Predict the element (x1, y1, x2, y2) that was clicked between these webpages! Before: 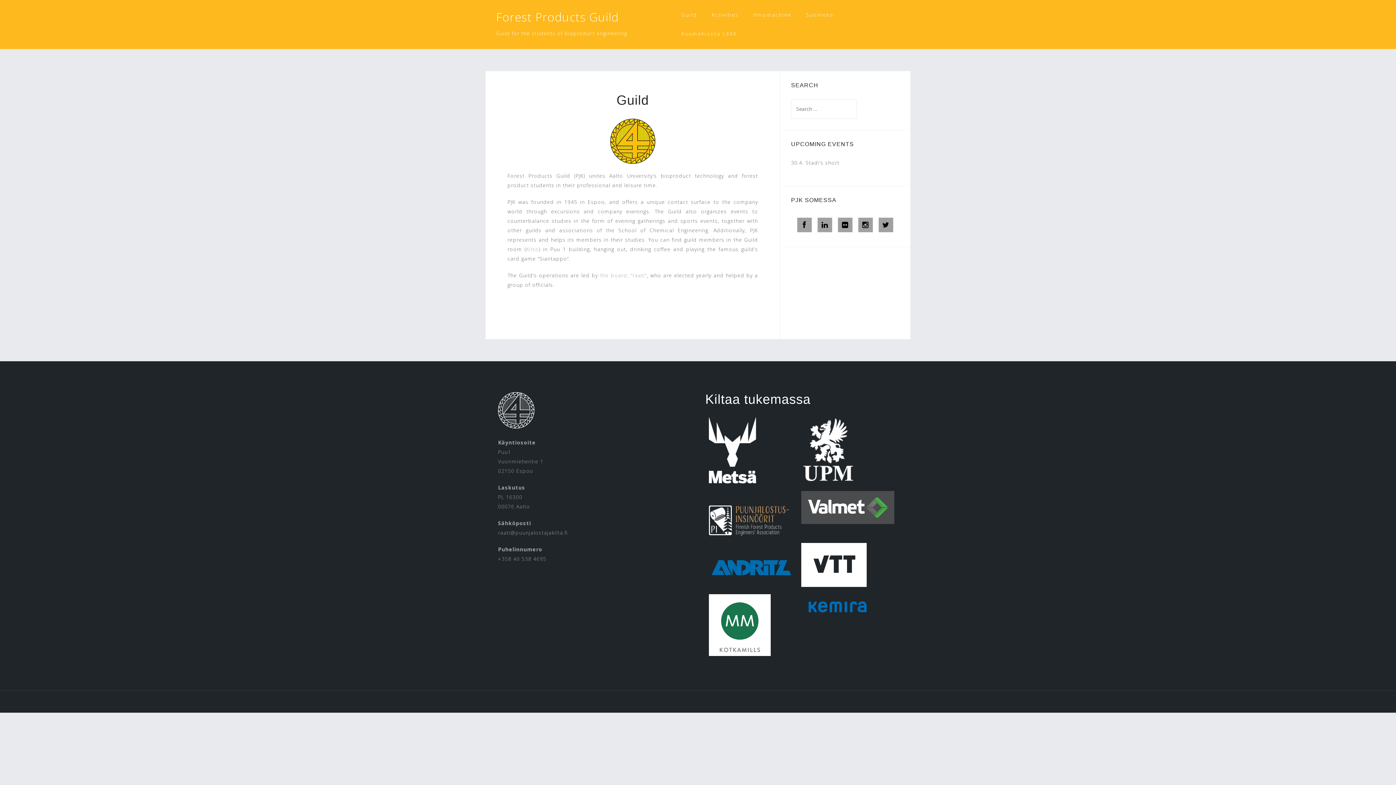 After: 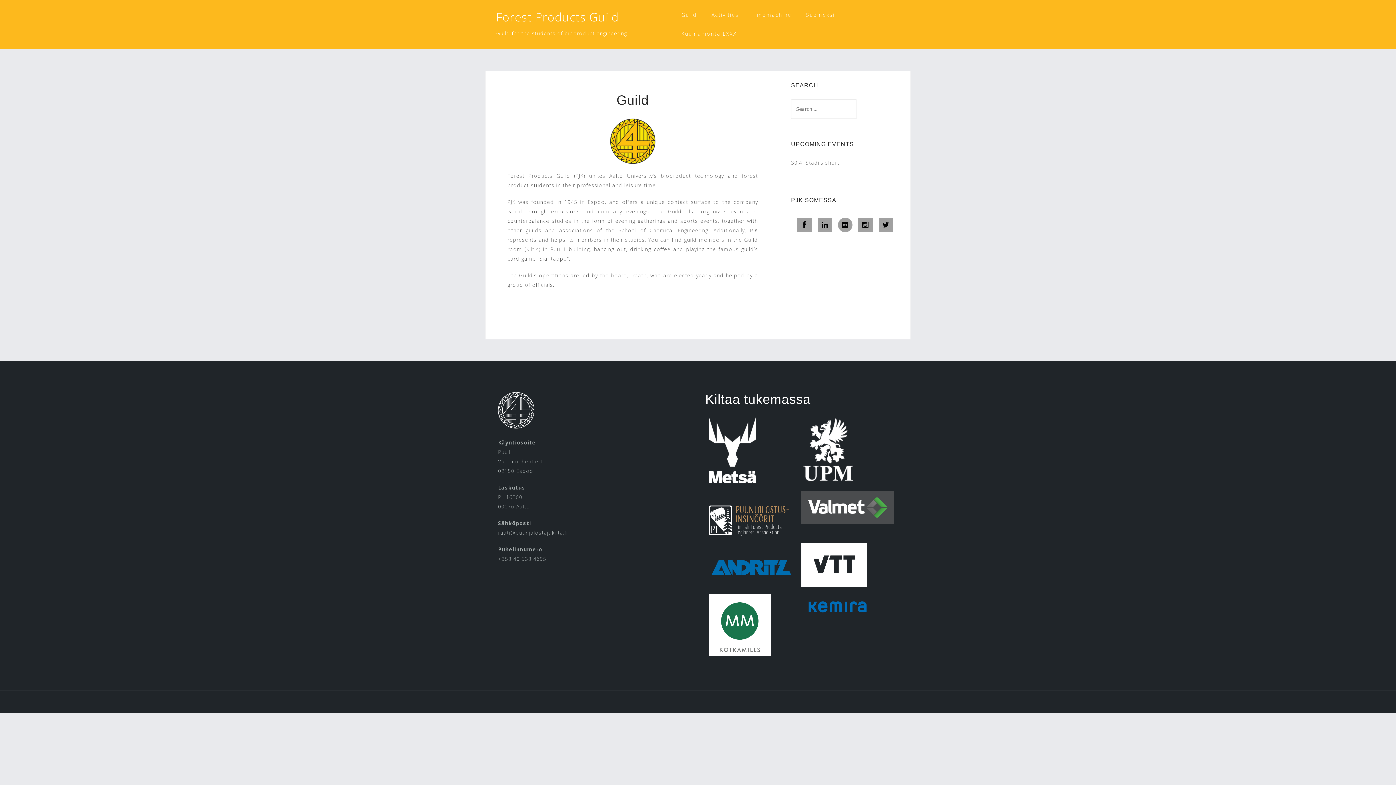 Action: bbox: (838, 217, 852, 232) label: Flickr